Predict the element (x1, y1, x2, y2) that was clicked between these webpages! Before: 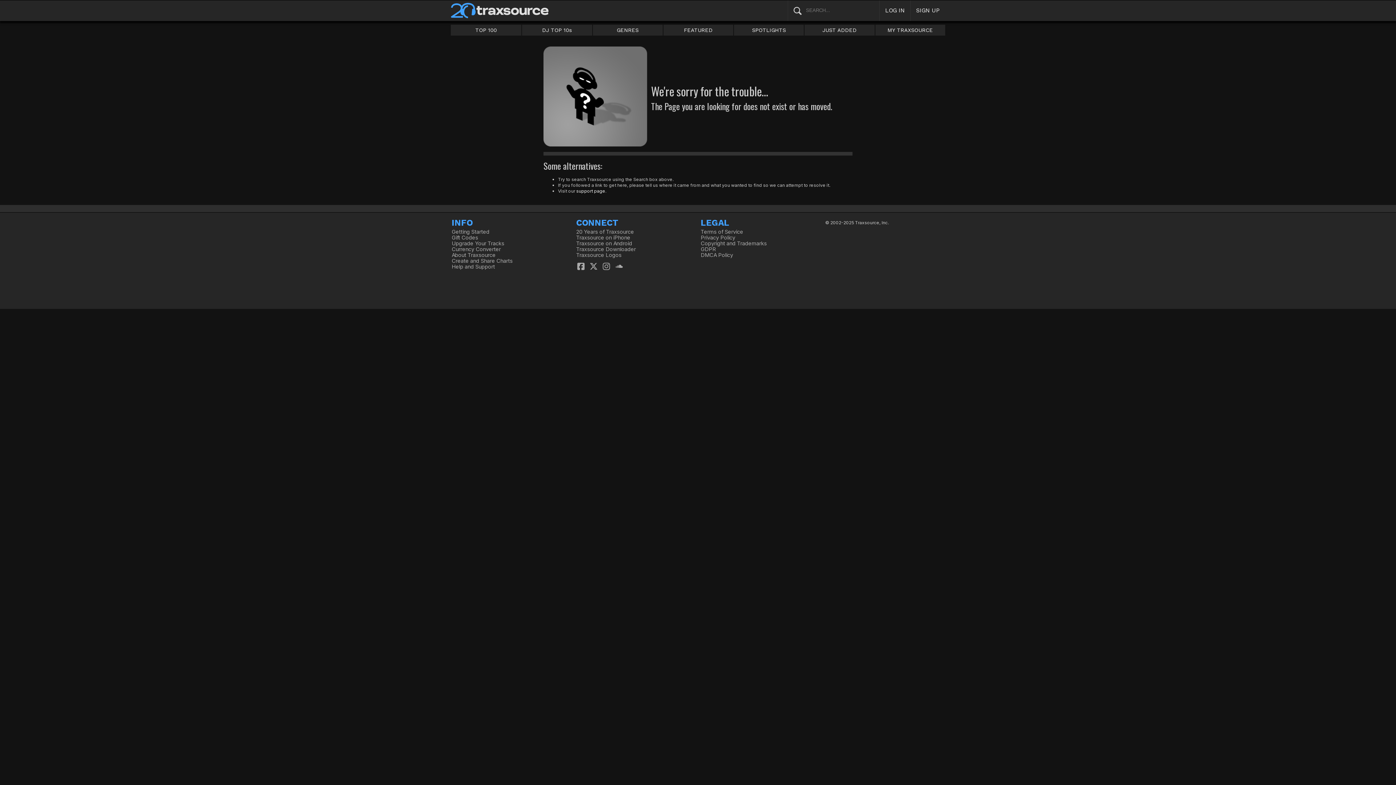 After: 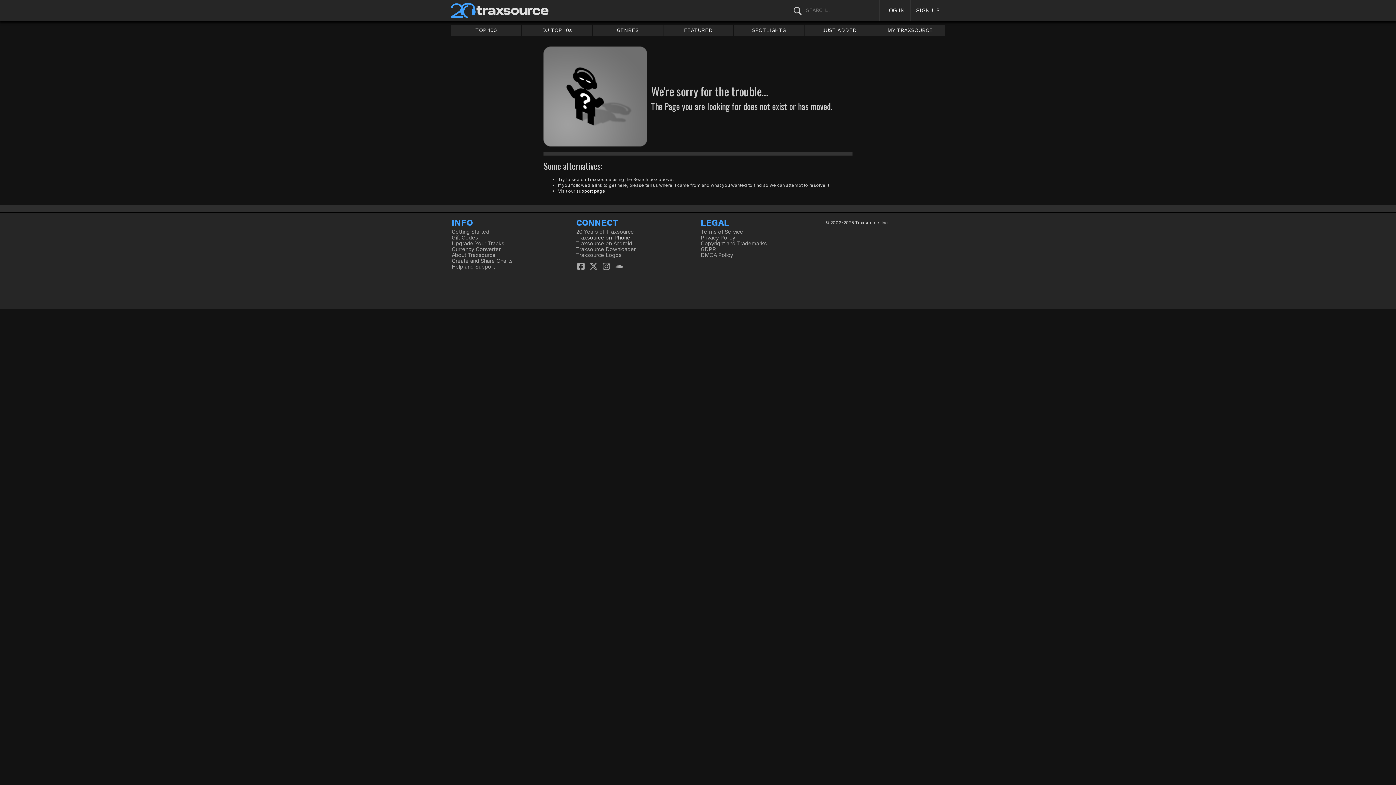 Action: label: Traxsource on iPhone bbox: (576, 234, 630, 241)